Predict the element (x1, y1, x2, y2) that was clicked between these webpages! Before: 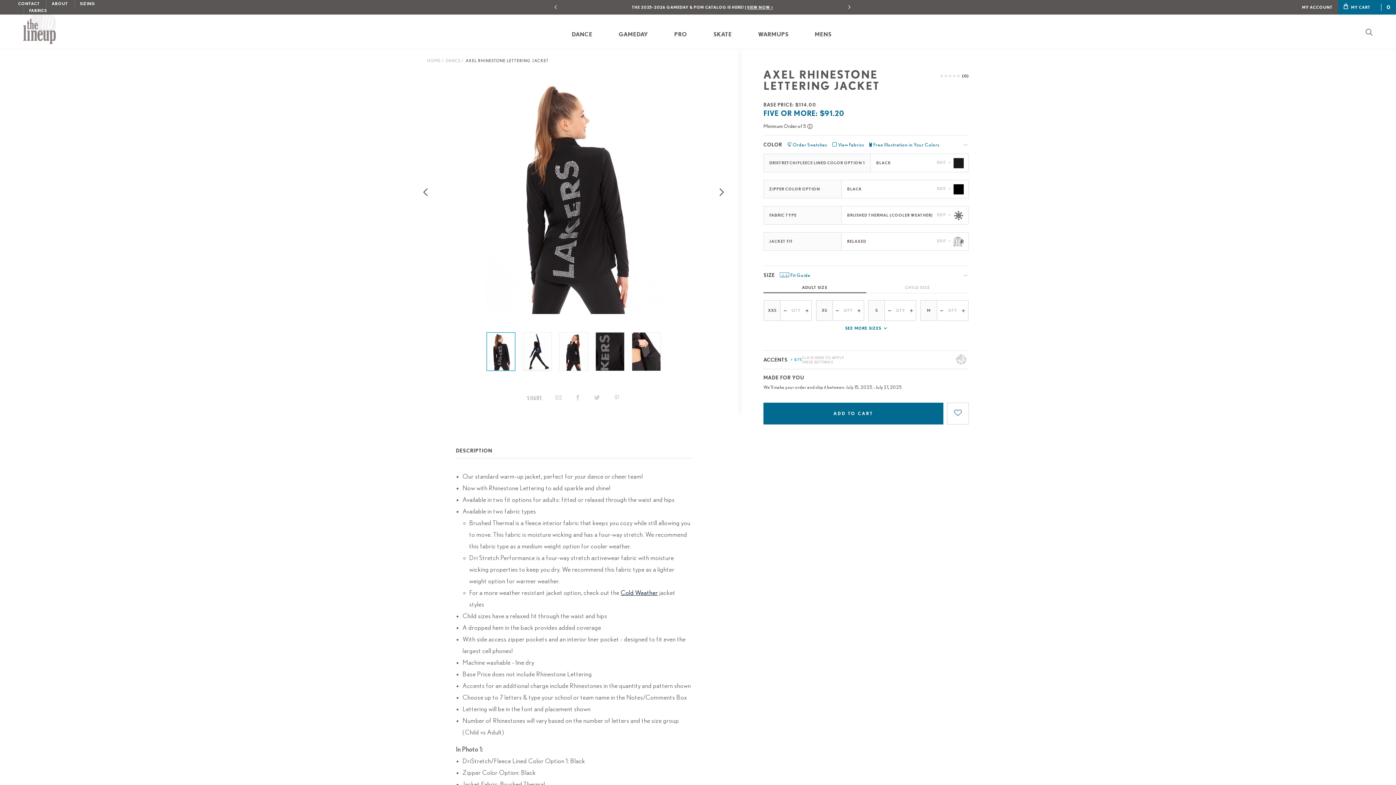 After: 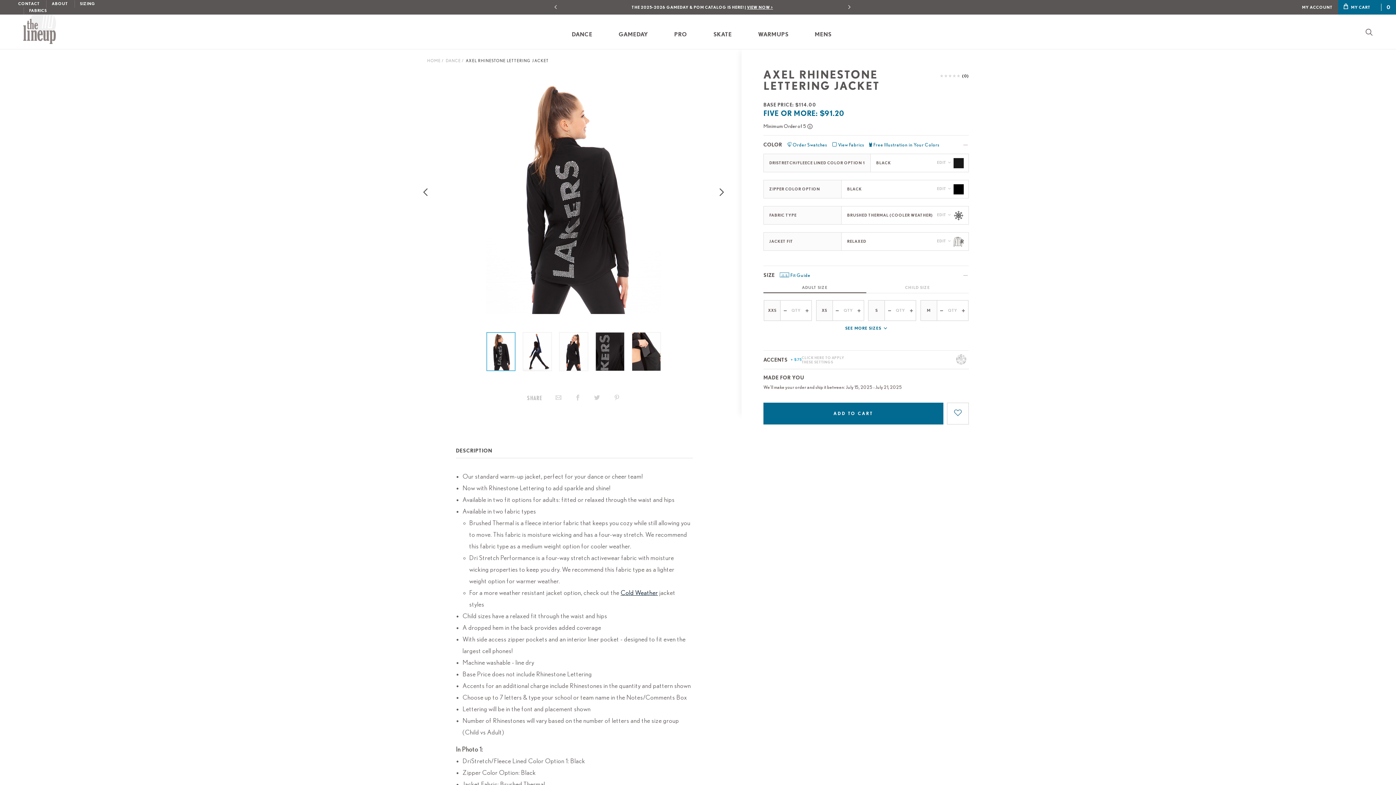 Action: label: ADULT SIZE bbox: (763, 284, 866, 293)